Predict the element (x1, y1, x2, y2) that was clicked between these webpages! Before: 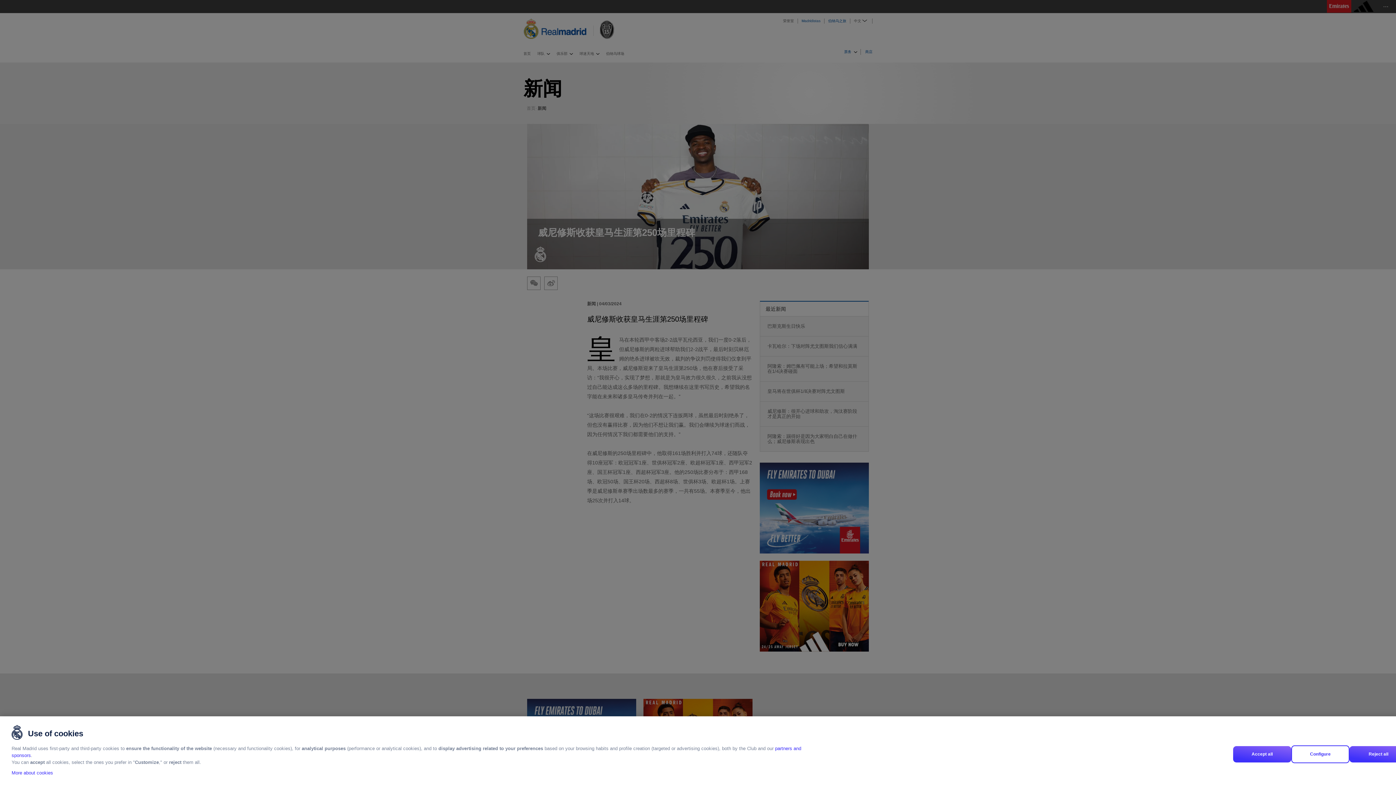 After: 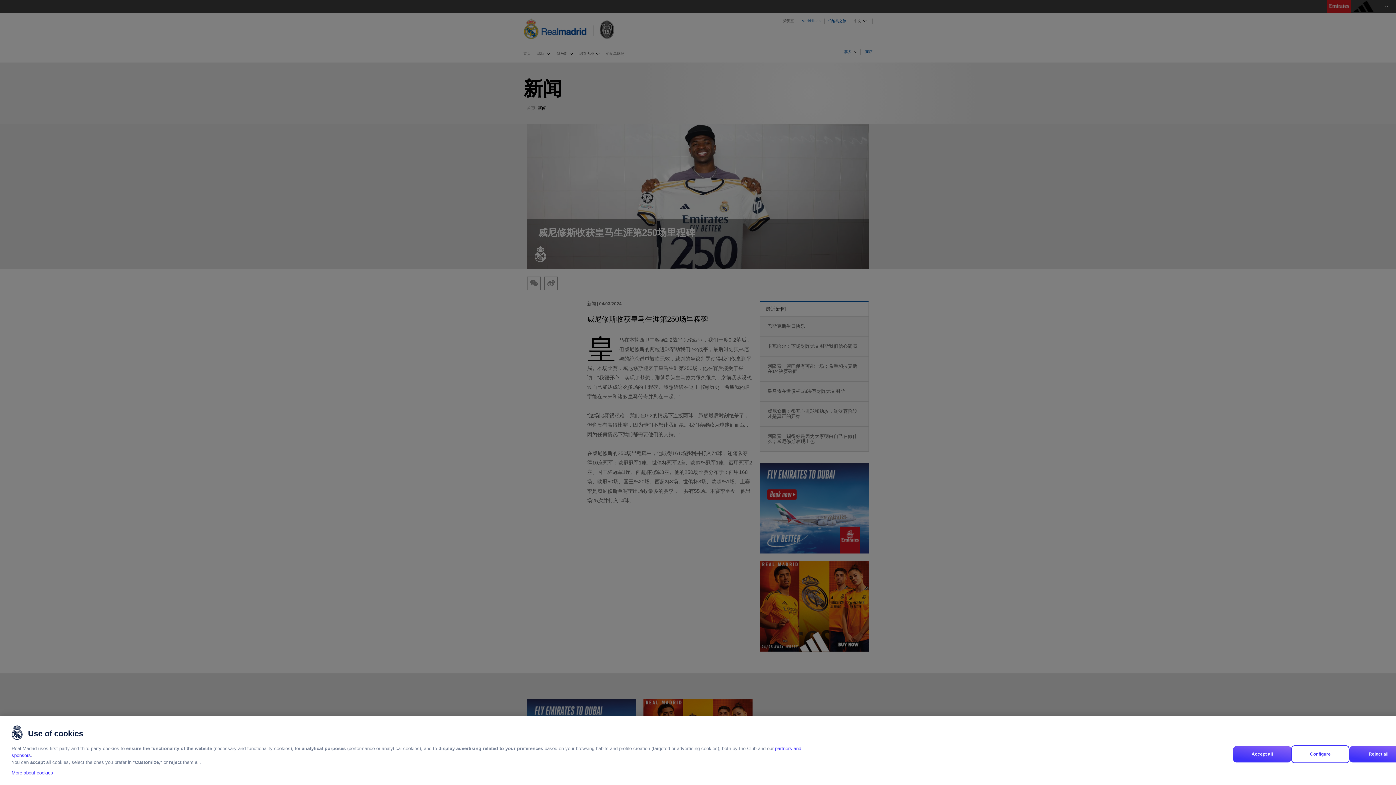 Action: bbox: (11, 766, 817, 776) label: More about cookies, opens in a new tab